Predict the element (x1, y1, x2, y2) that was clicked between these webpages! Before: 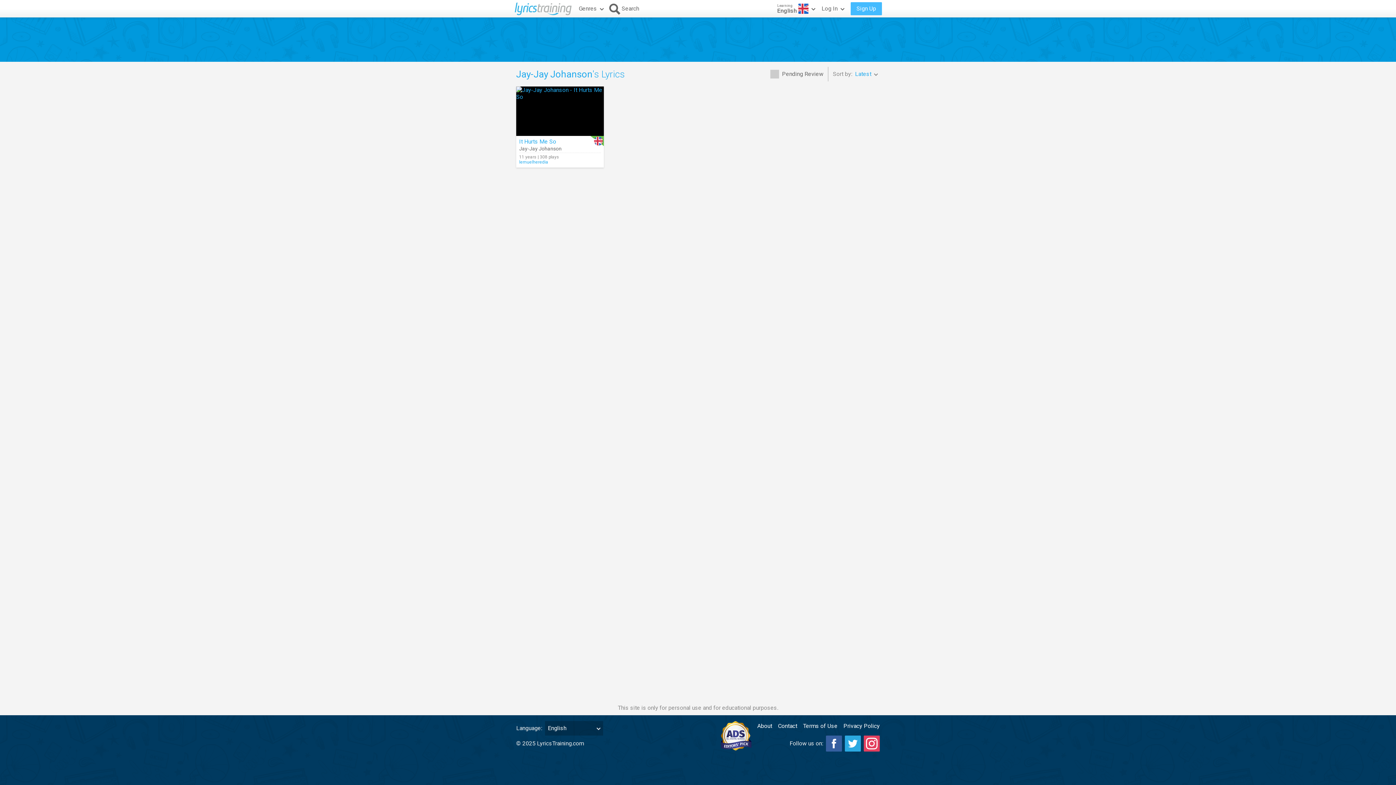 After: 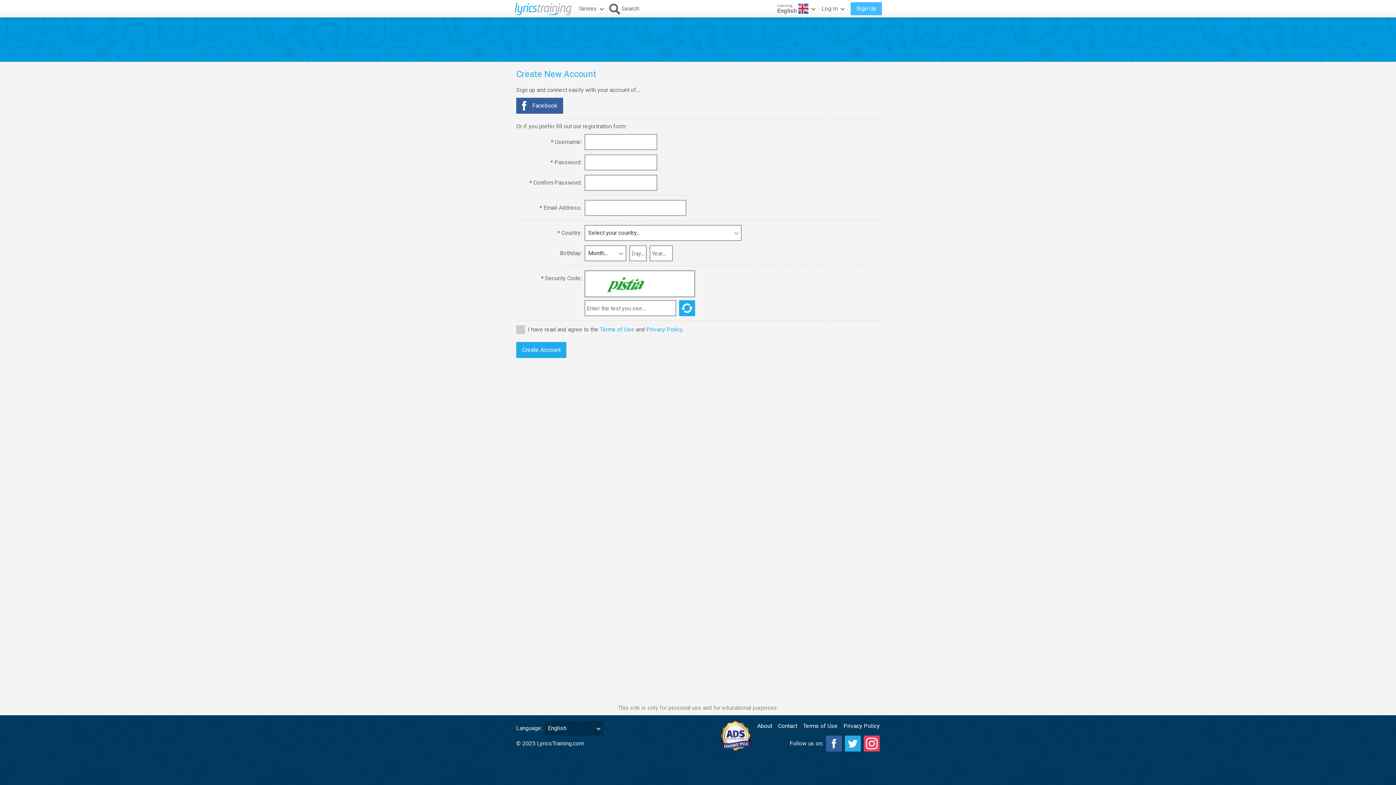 Action: bbox: (850, 2, 882, 15) label: Sign Up